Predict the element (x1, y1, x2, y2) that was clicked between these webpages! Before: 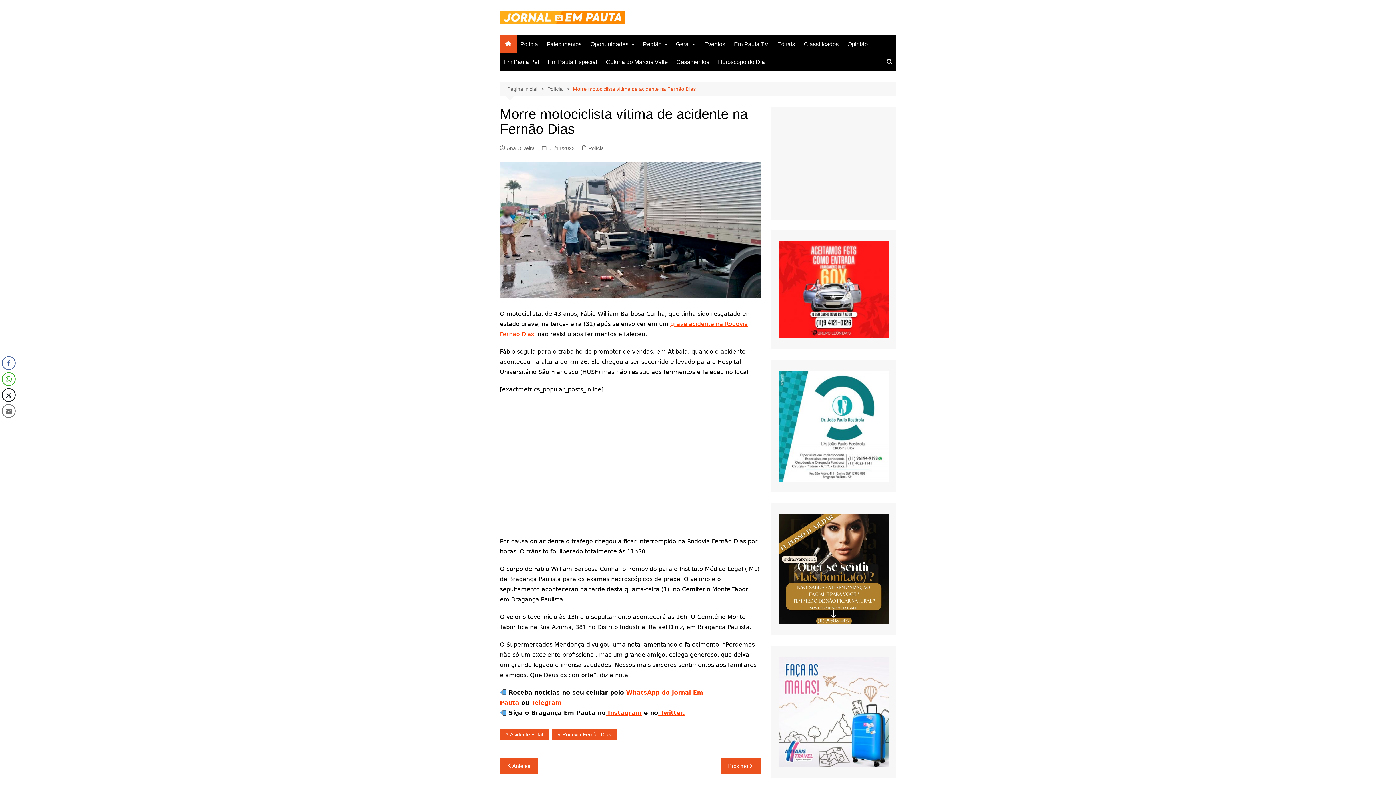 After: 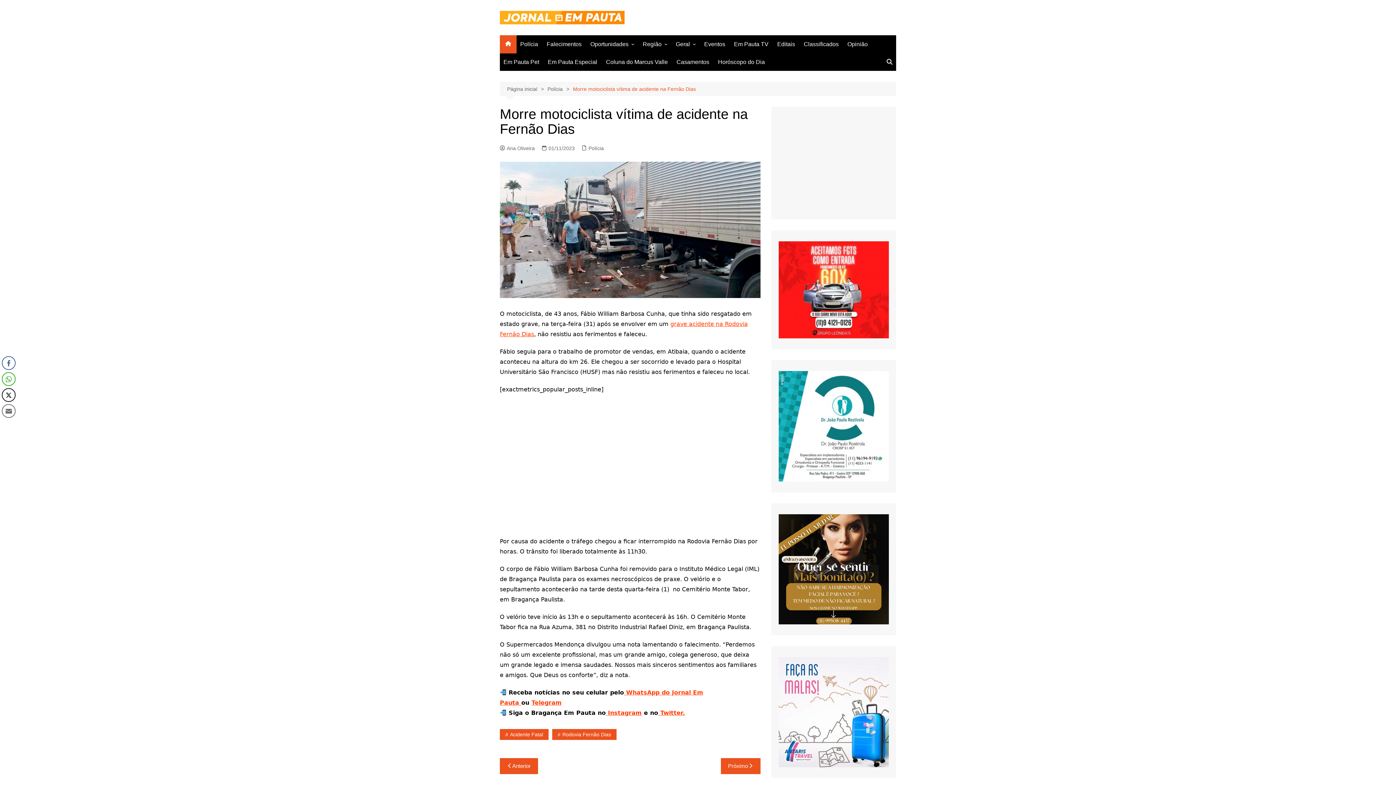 Action: bbox: (541, 144, 574, 152) label: 01/11/2023